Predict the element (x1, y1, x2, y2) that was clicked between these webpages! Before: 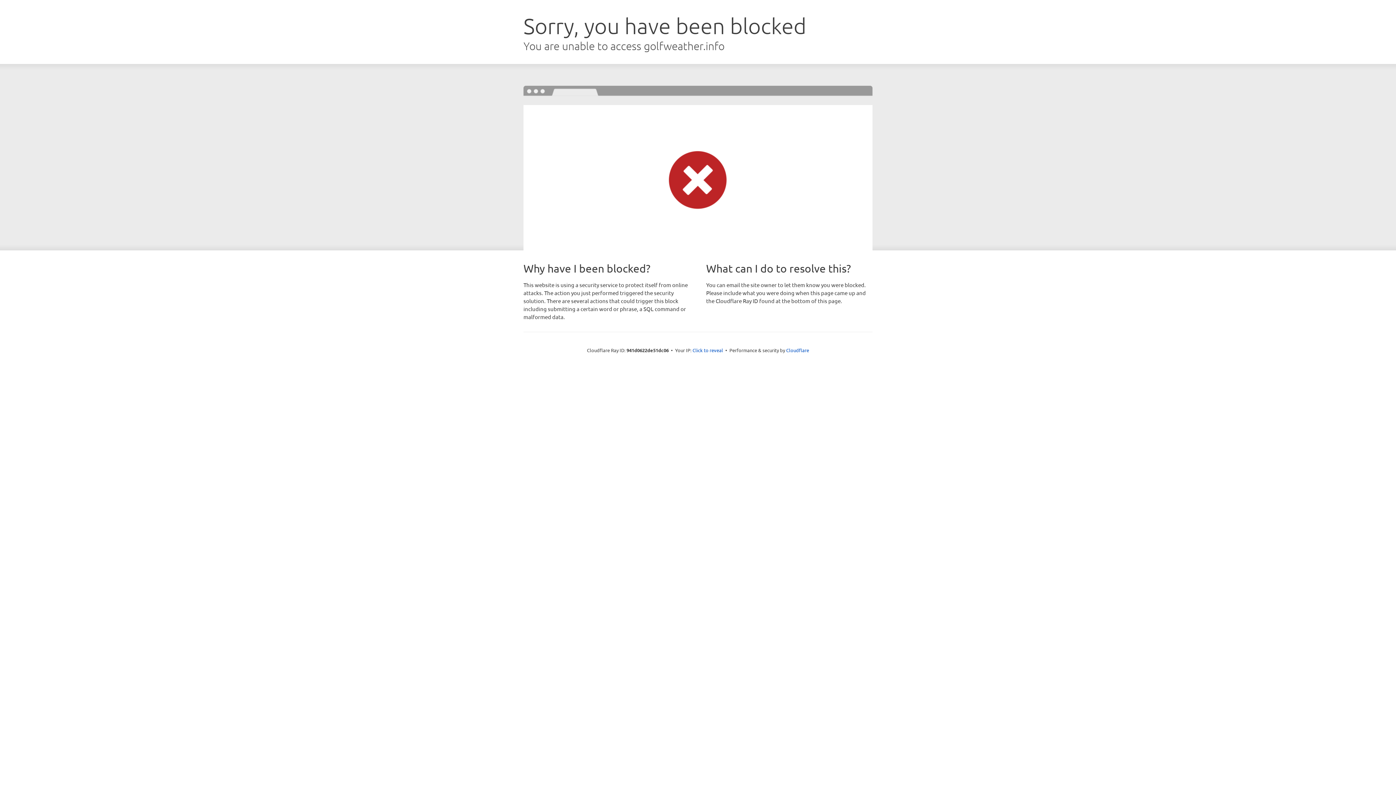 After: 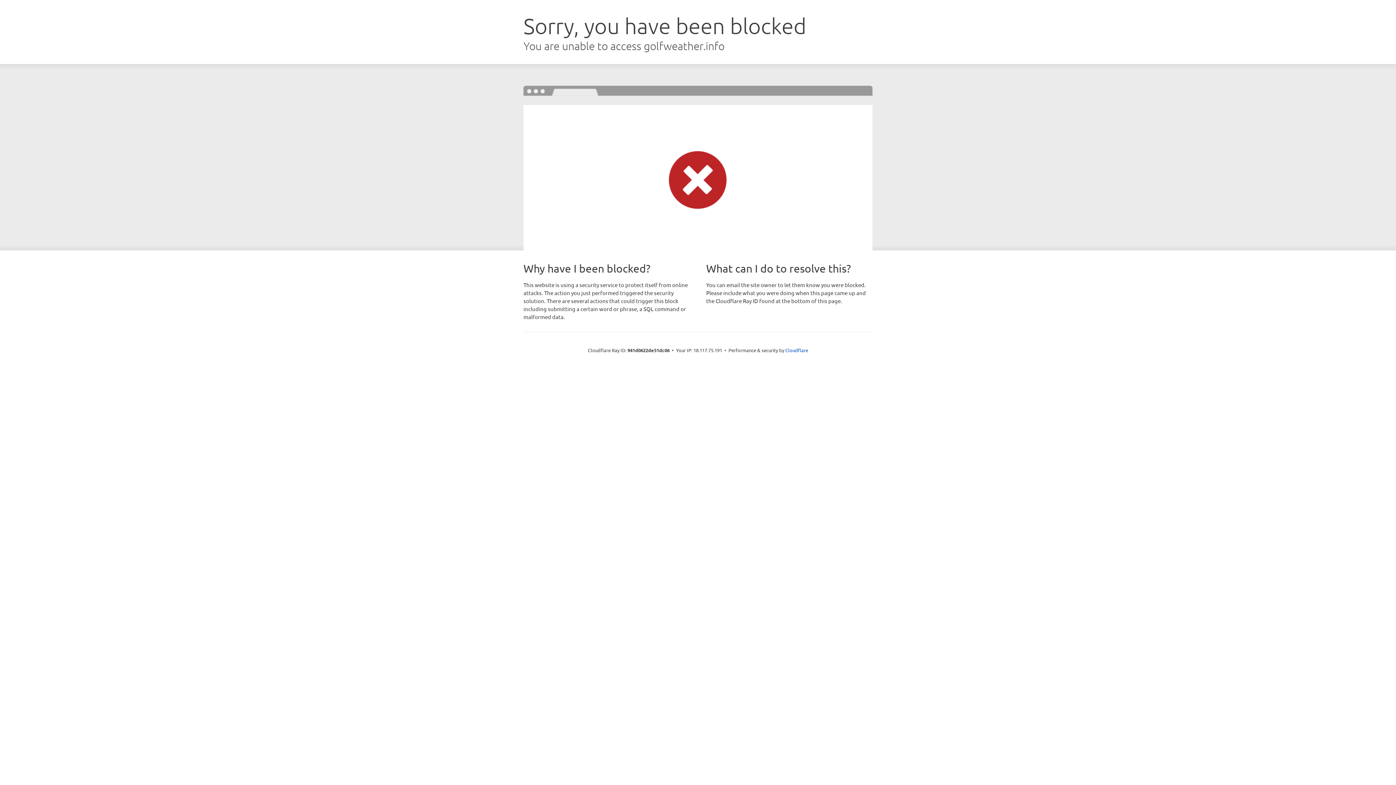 Action: label: Click to reveal bbox: (692, 346, 723, 353)